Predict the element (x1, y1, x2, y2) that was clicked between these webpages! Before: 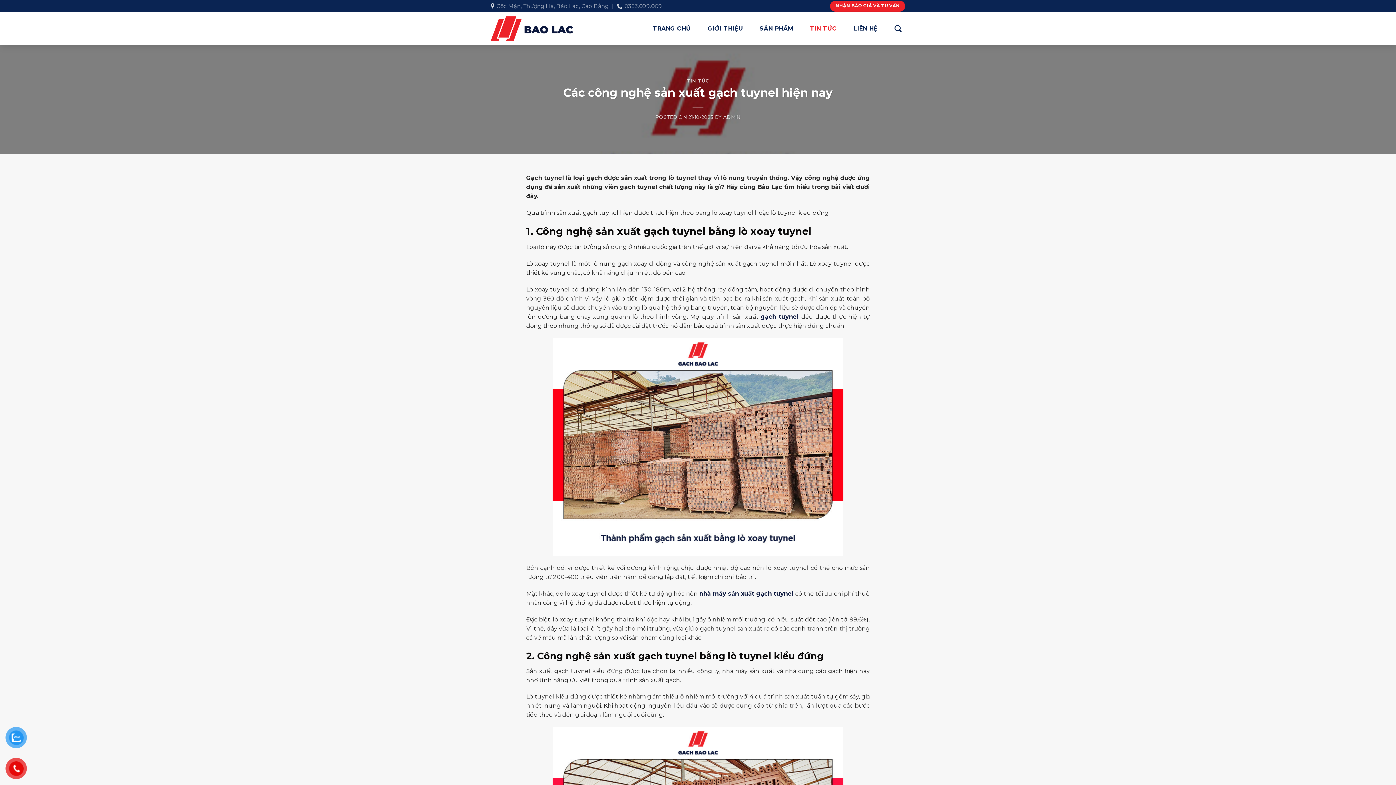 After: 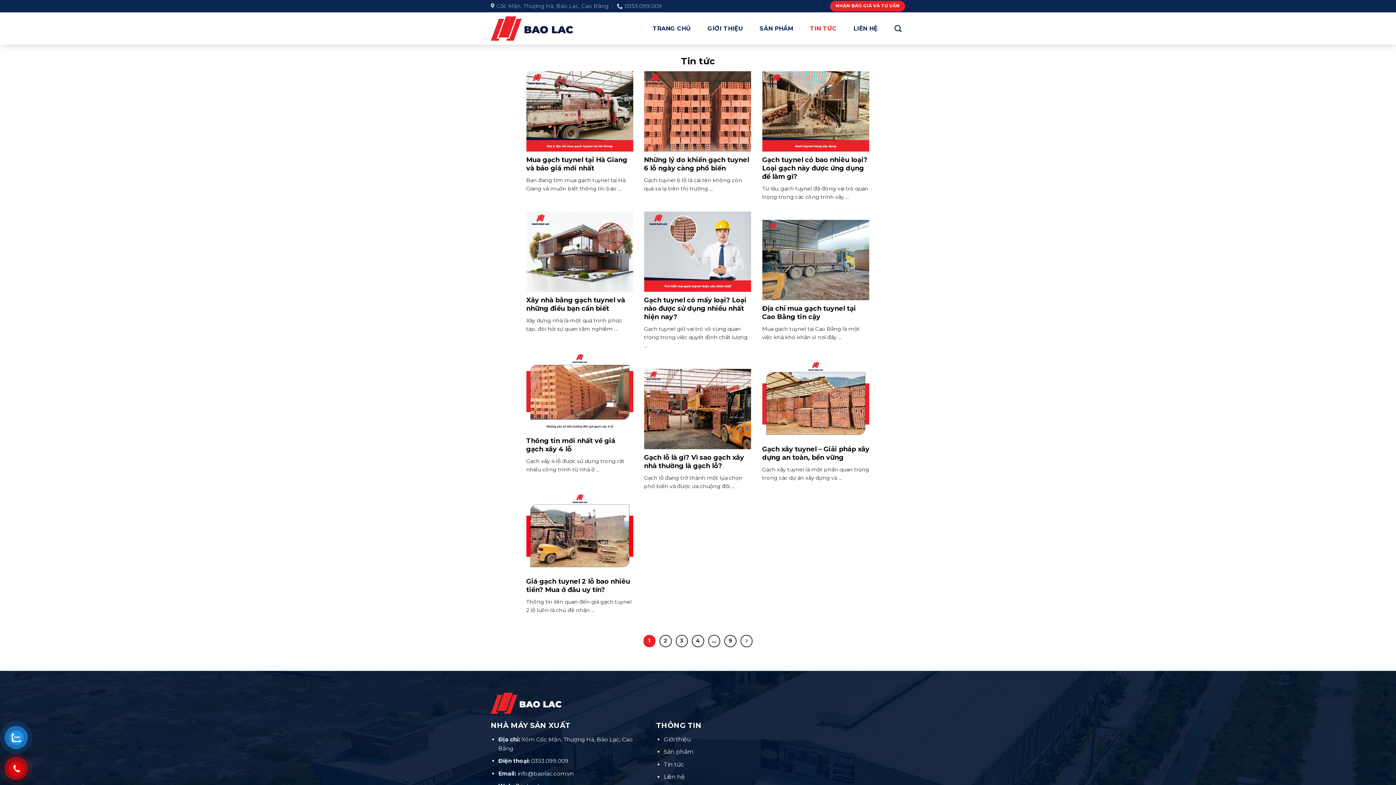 Action: bbox: (686, 78, 709, 83) label: TIN TỨC